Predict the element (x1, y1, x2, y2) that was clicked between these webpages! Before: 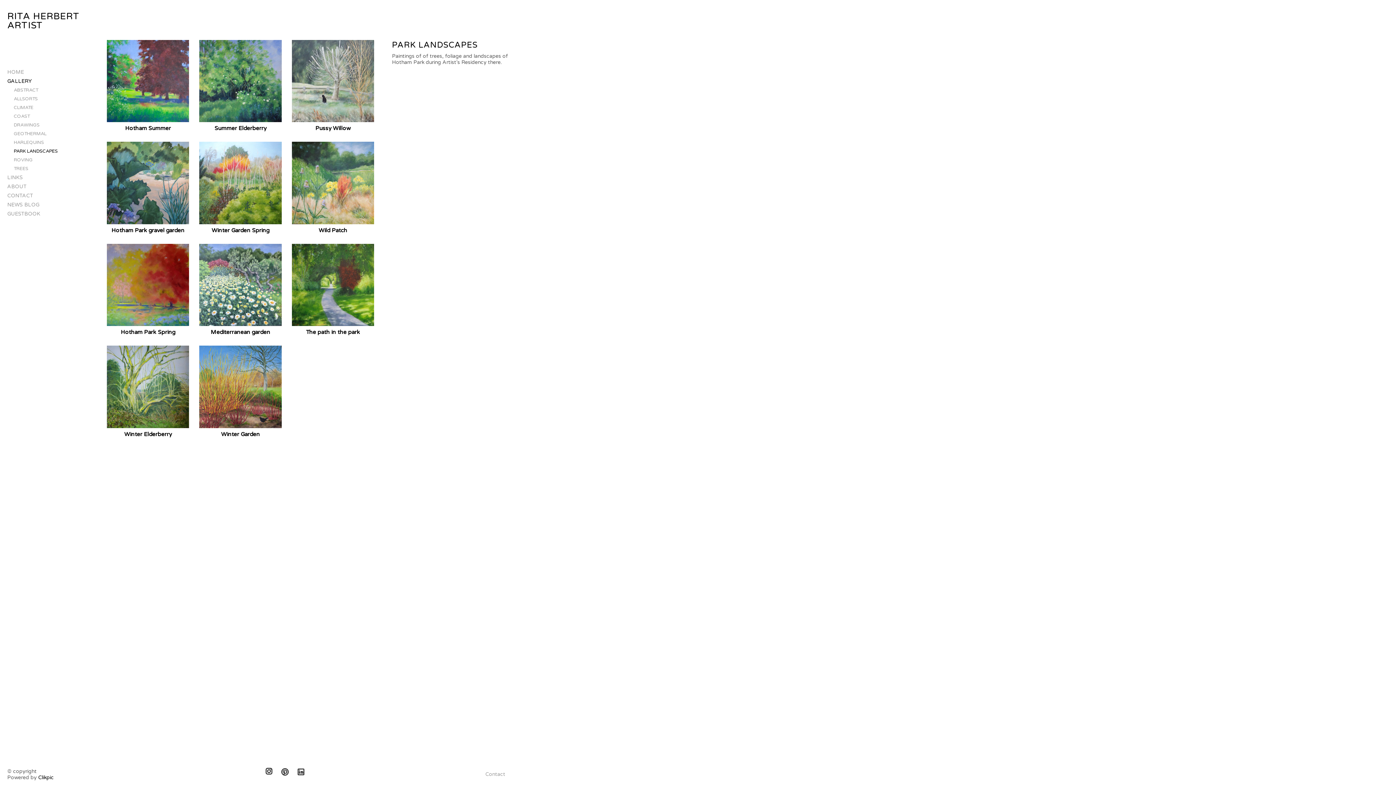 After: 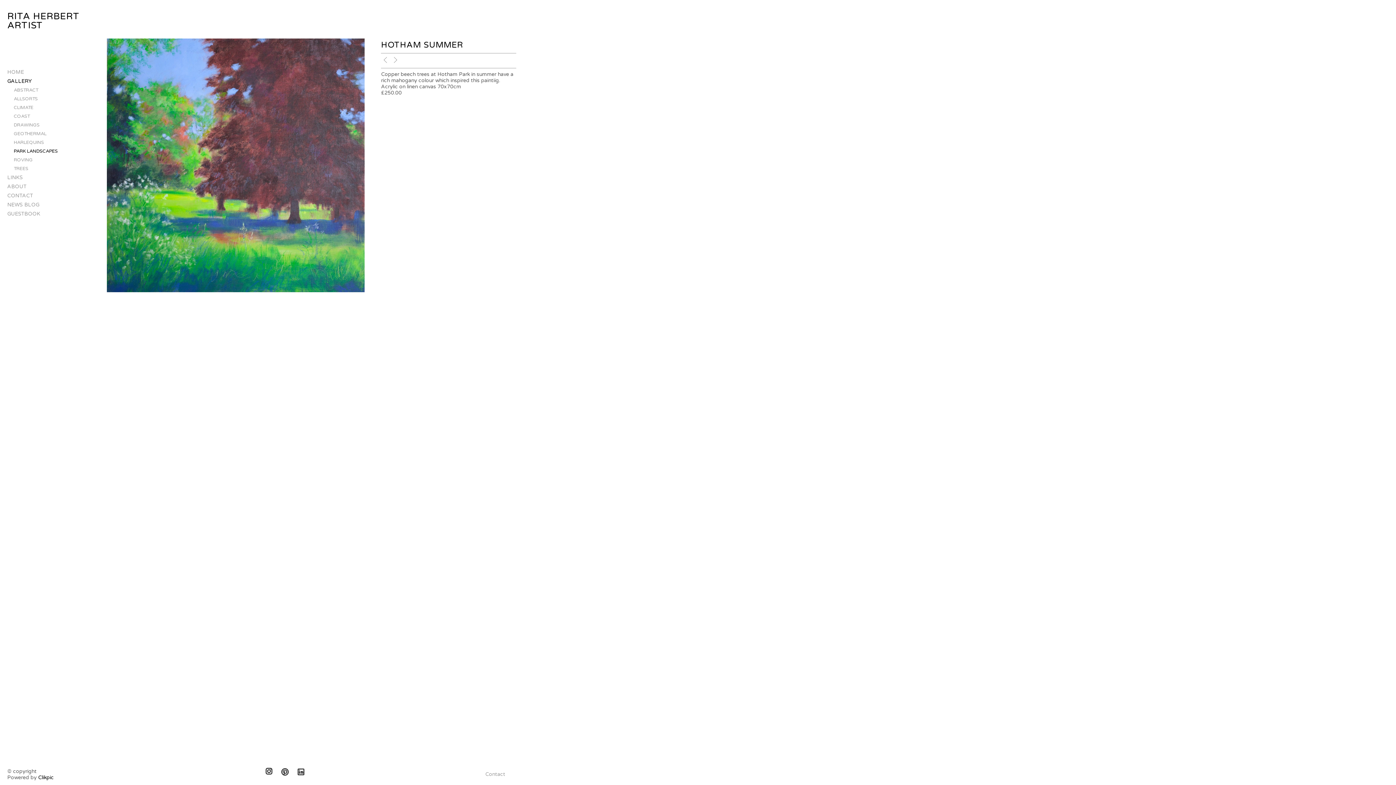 Action: bbox: (106, 39, 189, 122)